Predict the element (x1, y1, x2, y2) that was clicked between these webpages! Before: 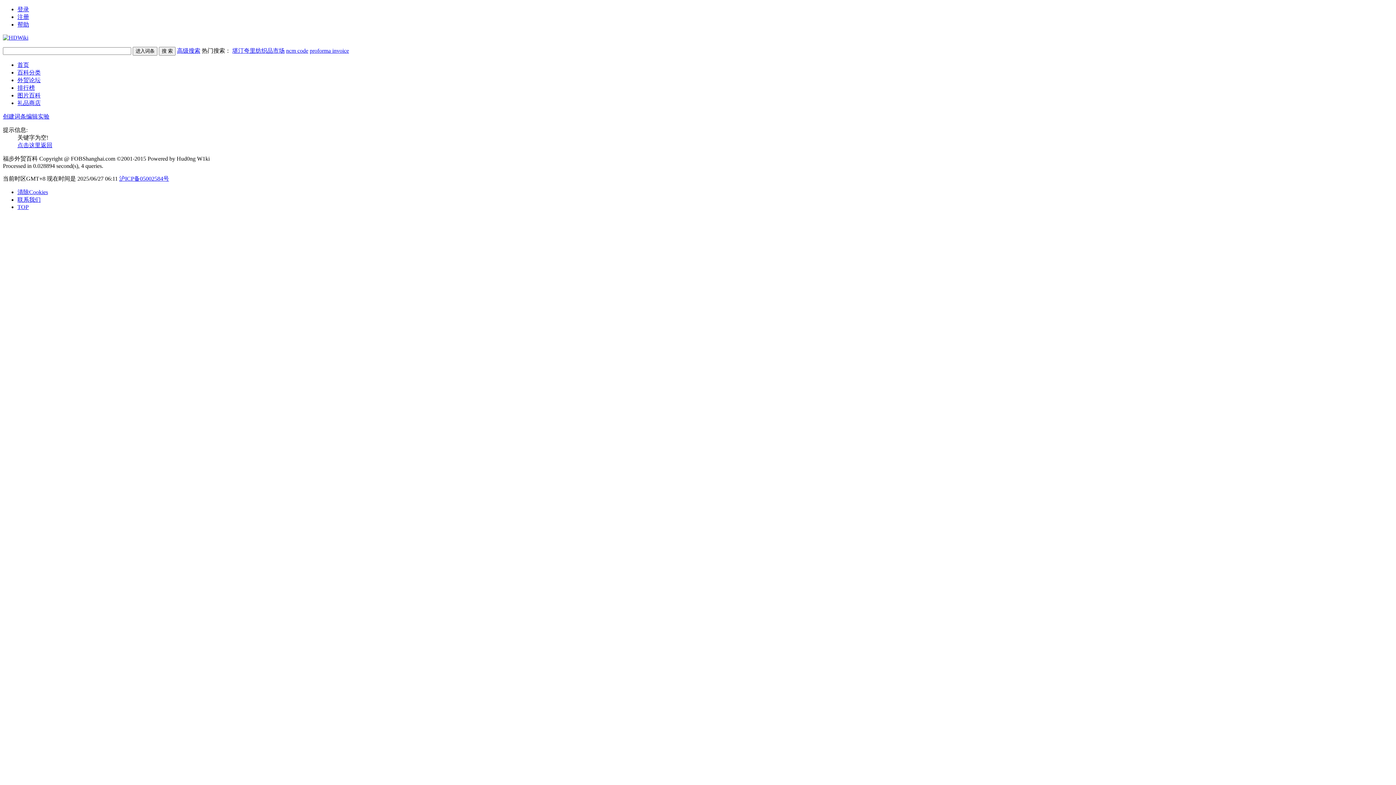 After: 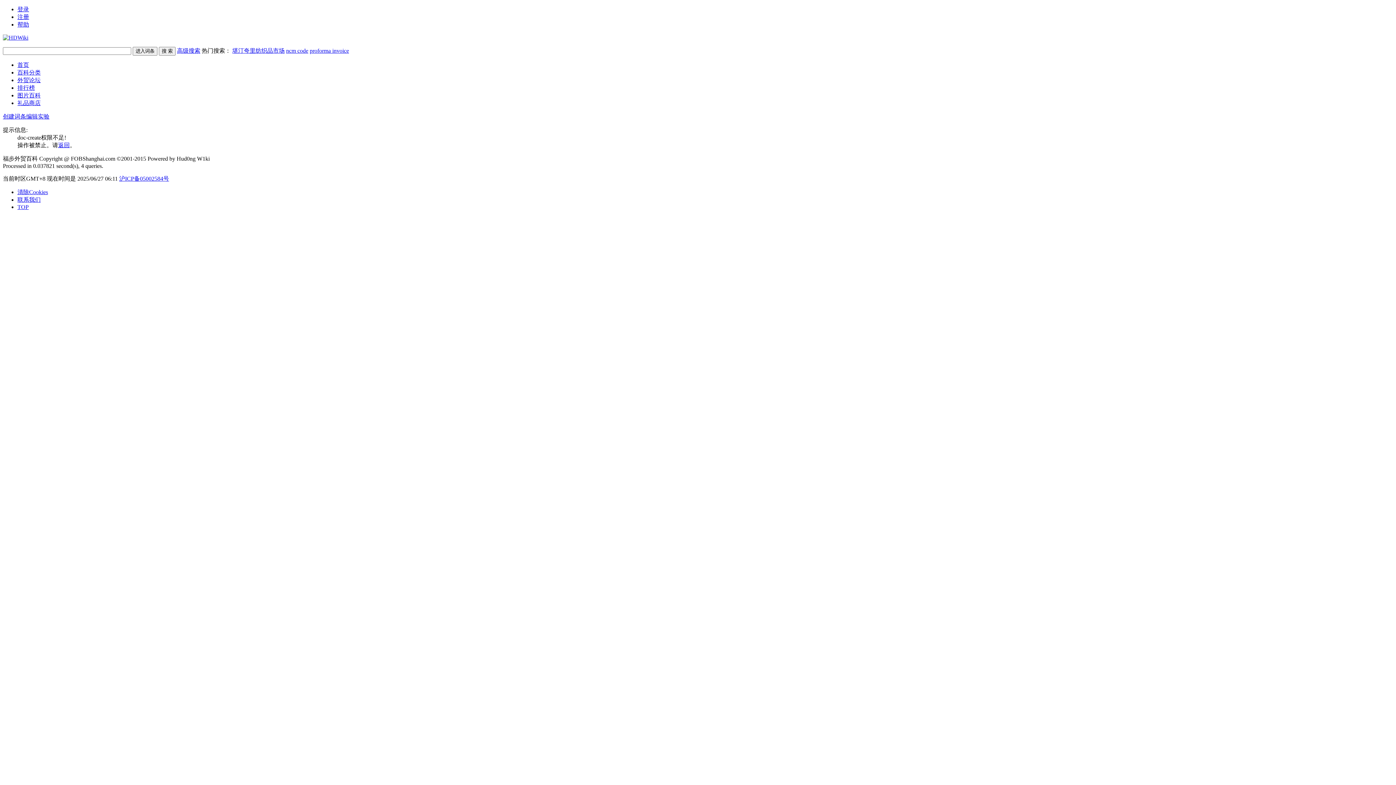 Action: label: 创建词条 bbox: (2, 113, 26, 119)